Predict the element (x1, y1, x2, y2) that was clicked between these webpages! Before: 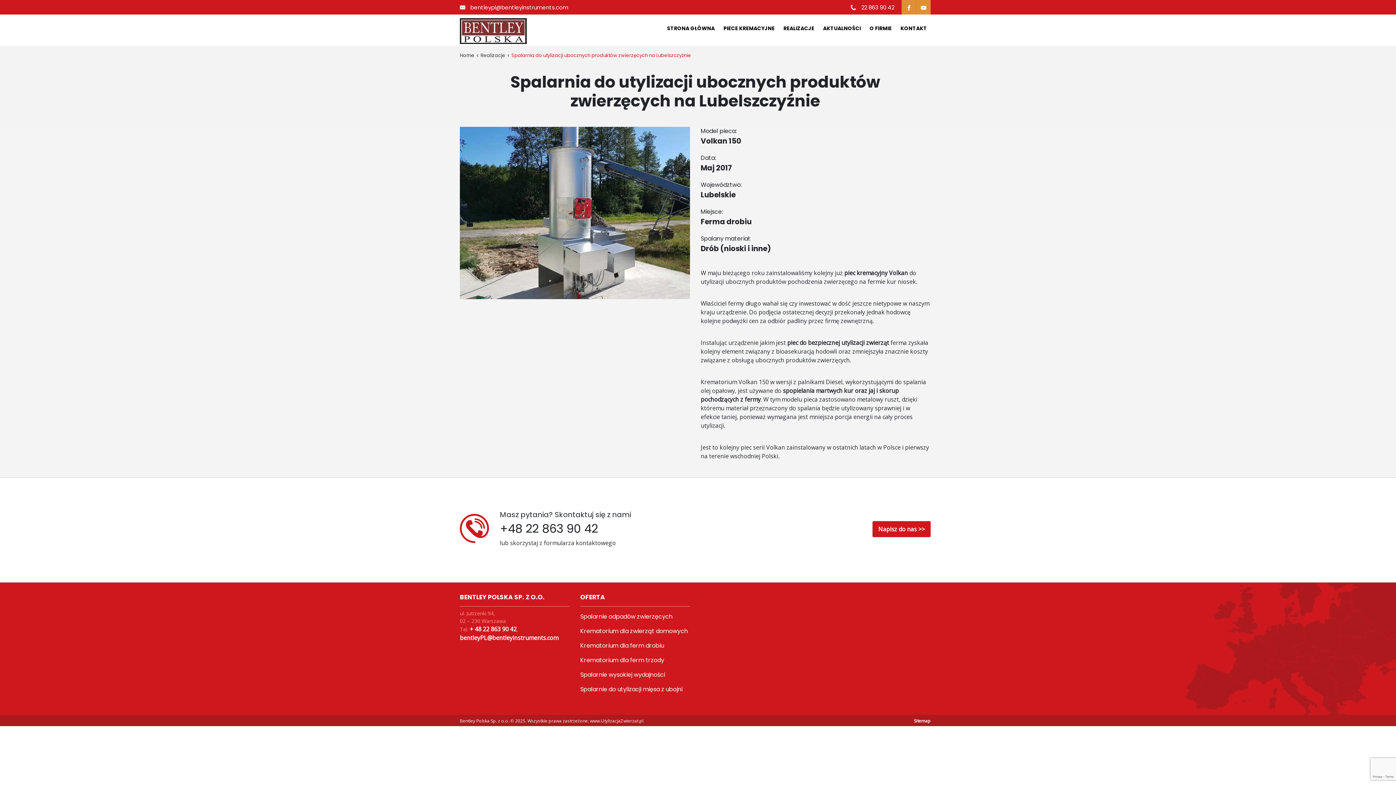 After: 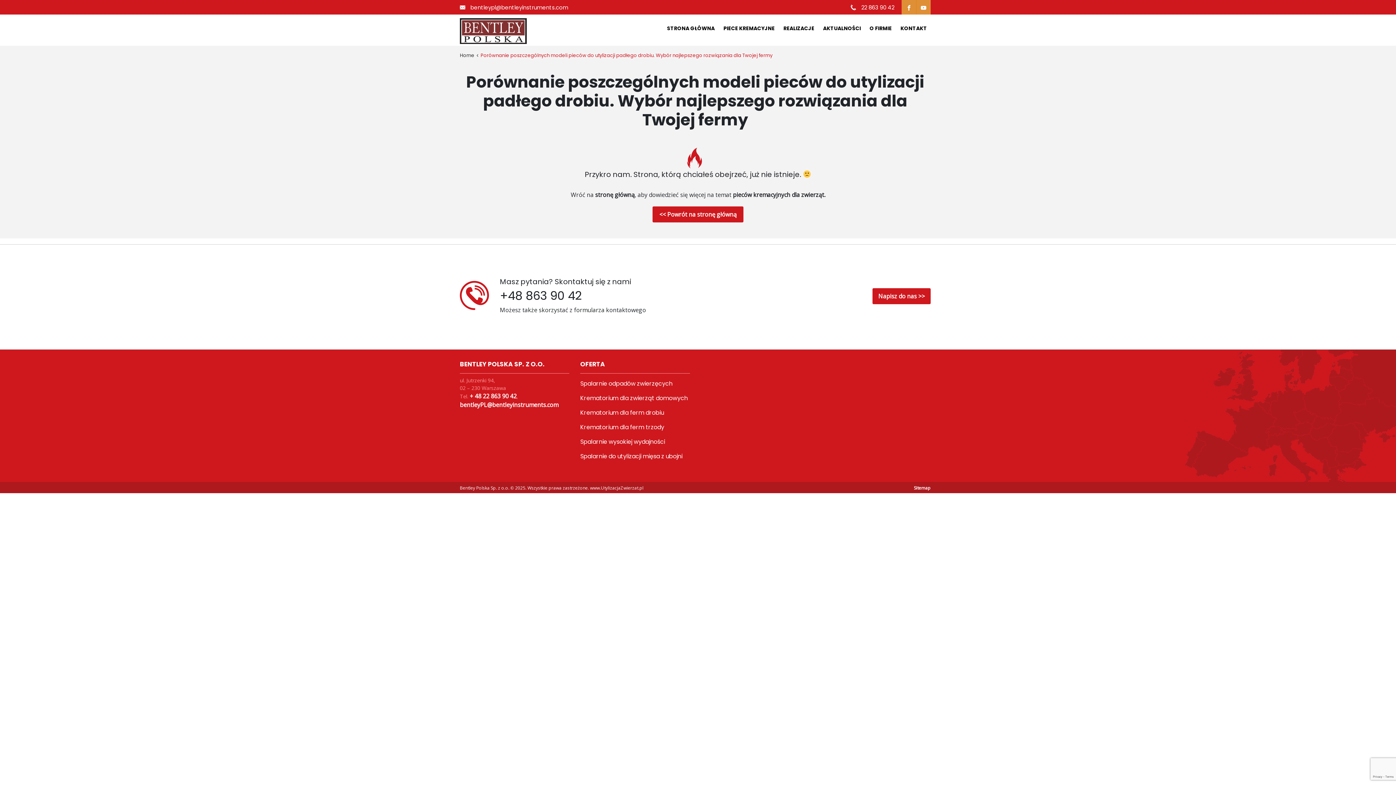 Action: bbox: (580, 627, 688, 635) label: Krematorium dla zwierząt domowych